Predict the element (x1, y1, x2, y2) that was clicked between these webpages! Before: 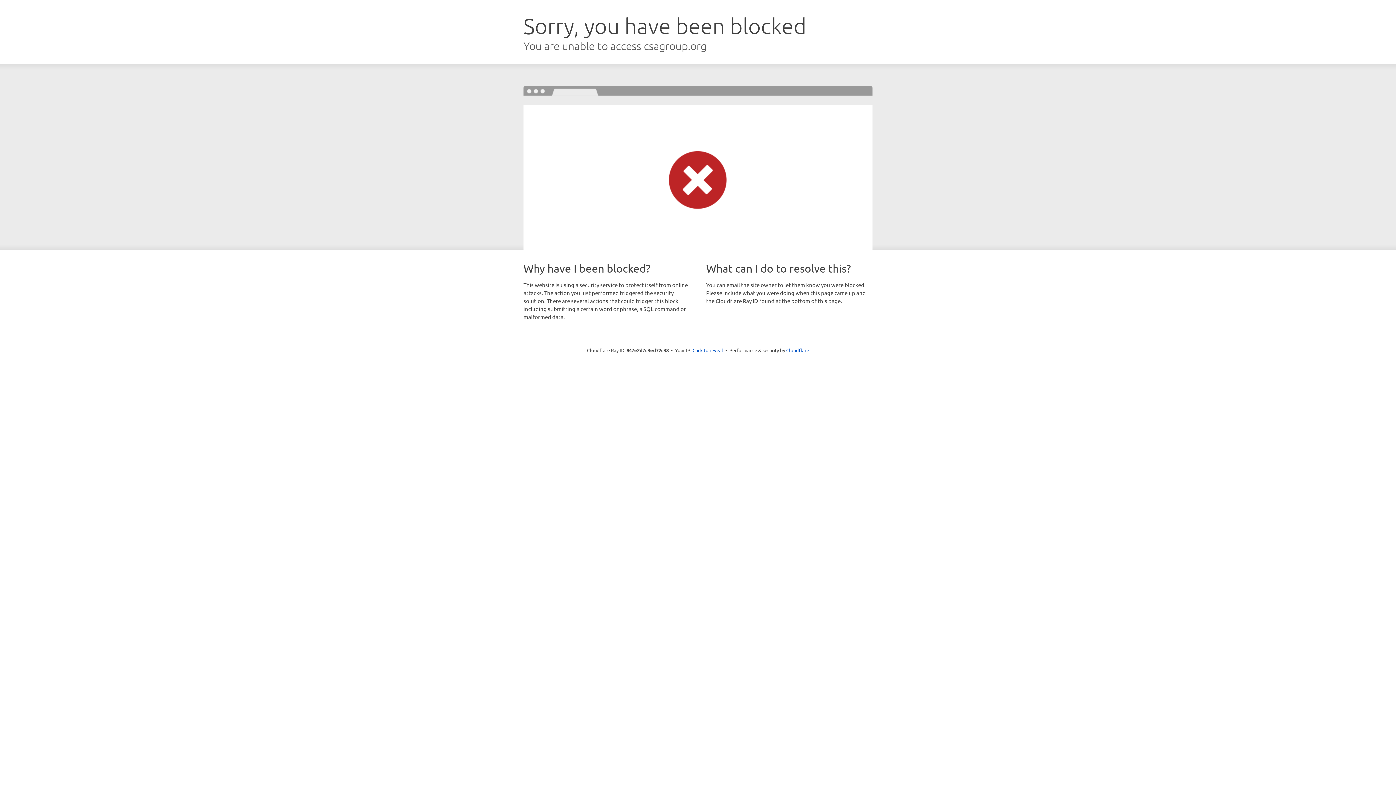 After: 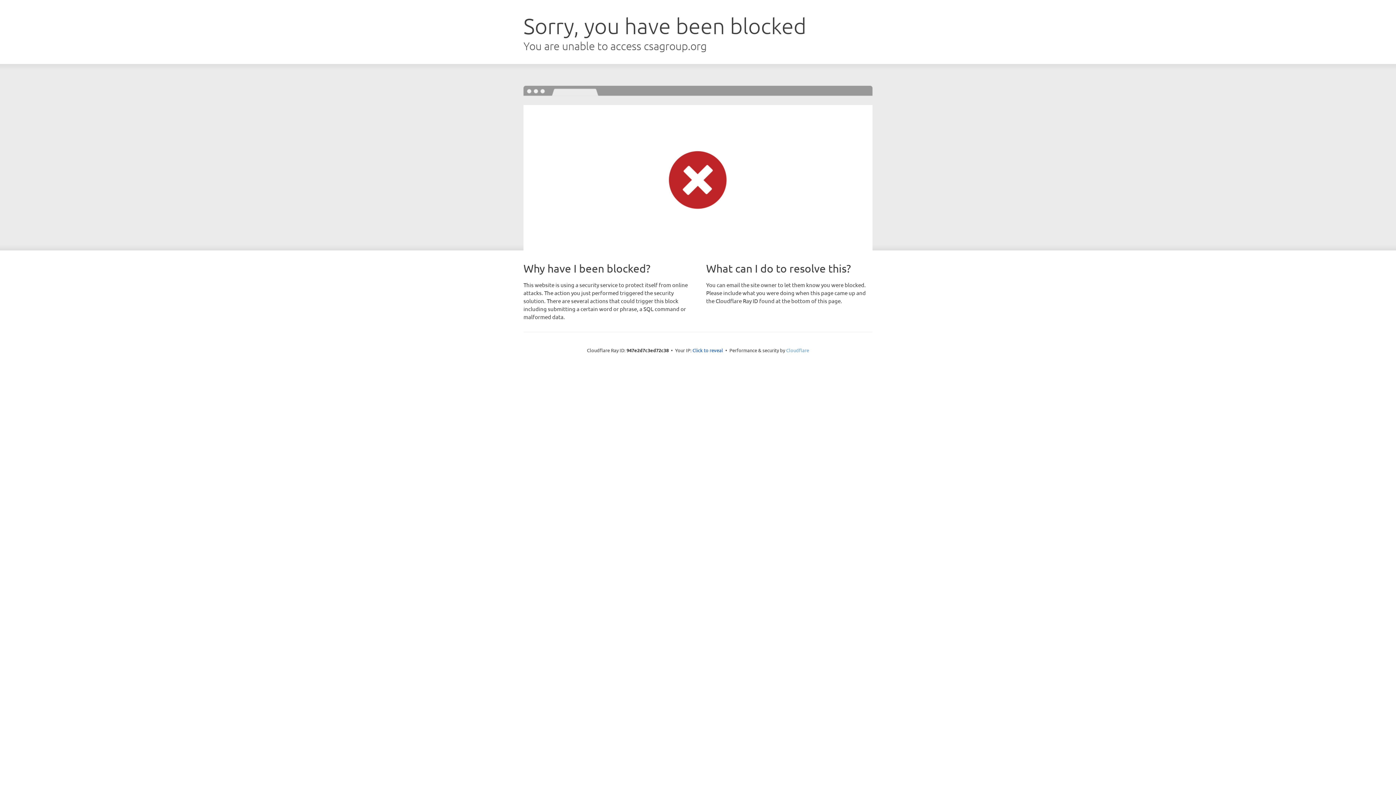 Action: bbox: (786, 347, 809, 353) label: Cloudflare